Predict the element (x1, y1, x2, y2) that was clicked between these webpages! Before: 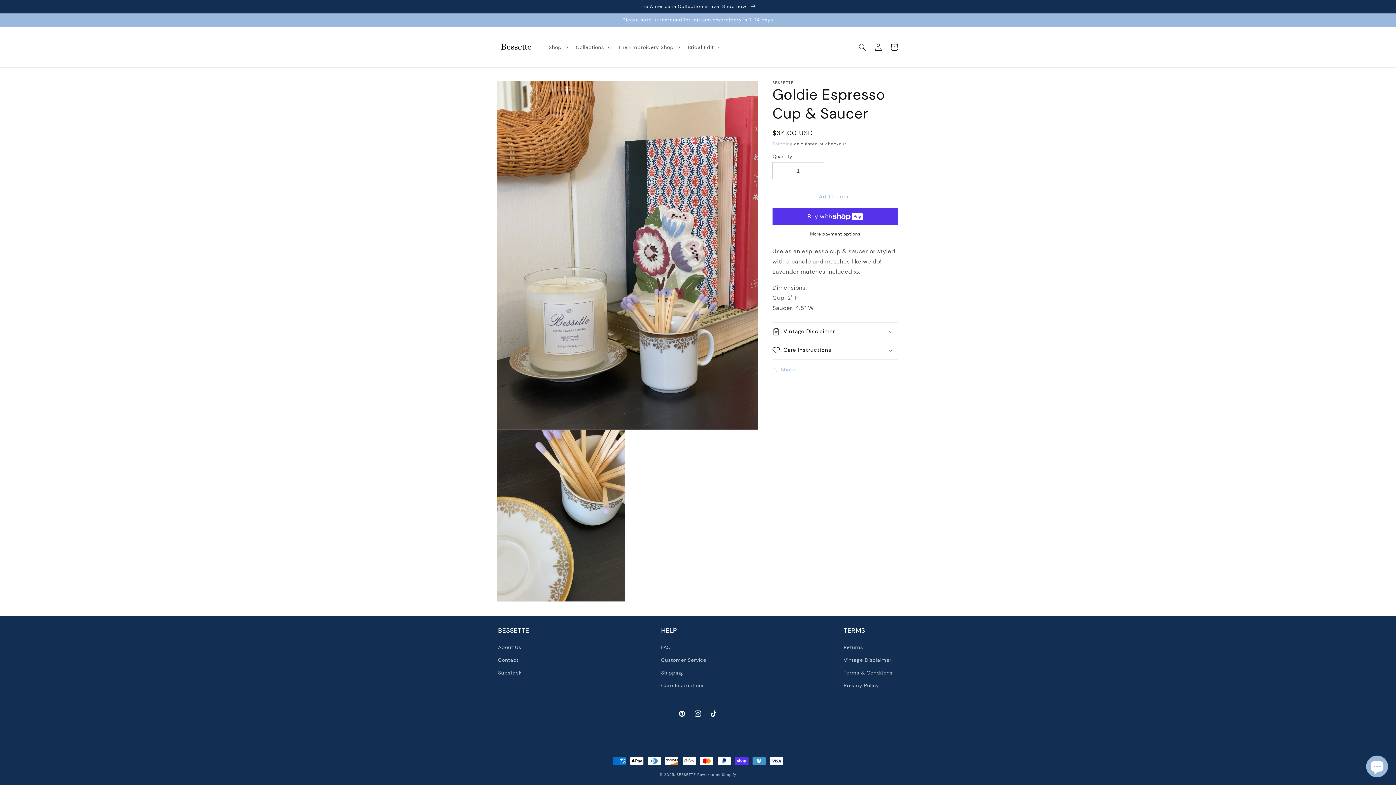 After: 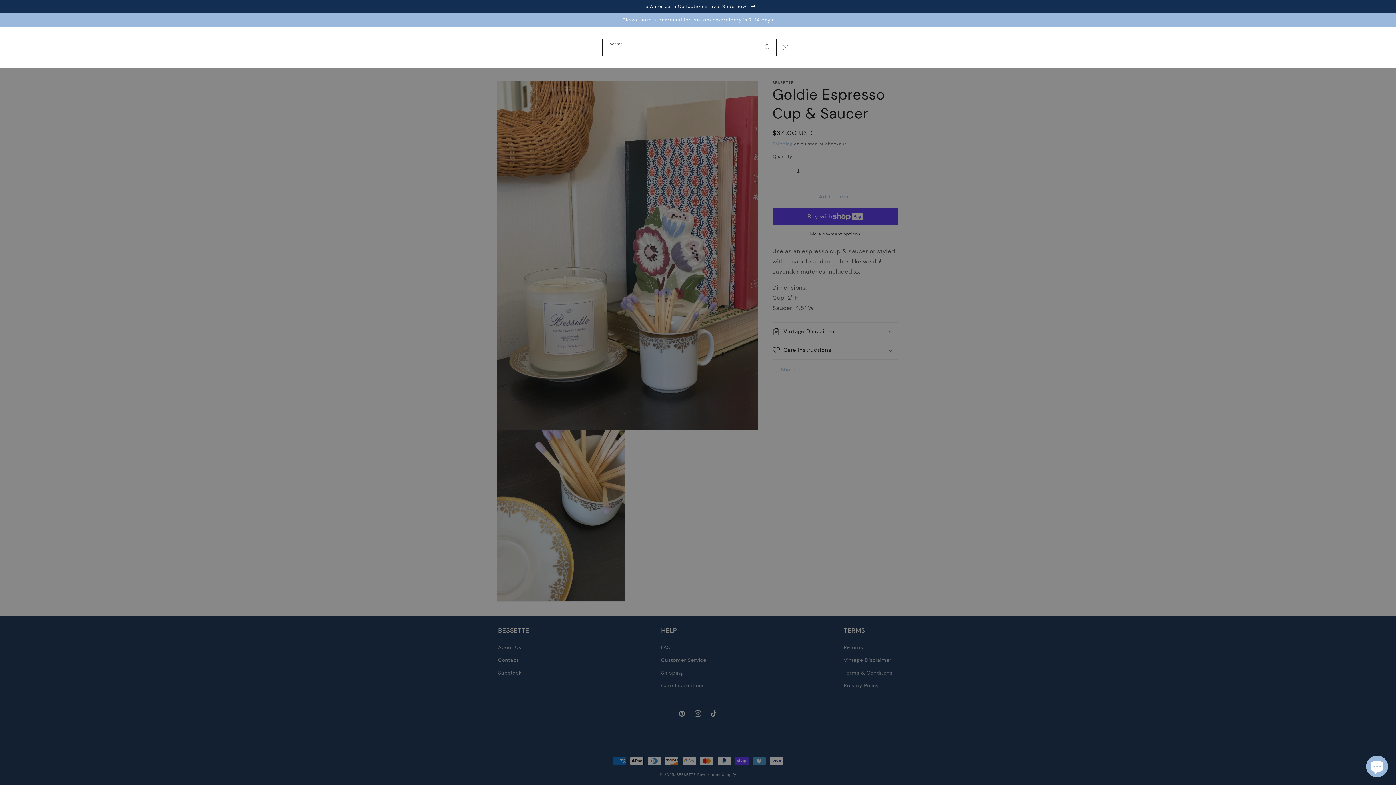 Action: bbox: (854, 39, 870, 55) label: Search